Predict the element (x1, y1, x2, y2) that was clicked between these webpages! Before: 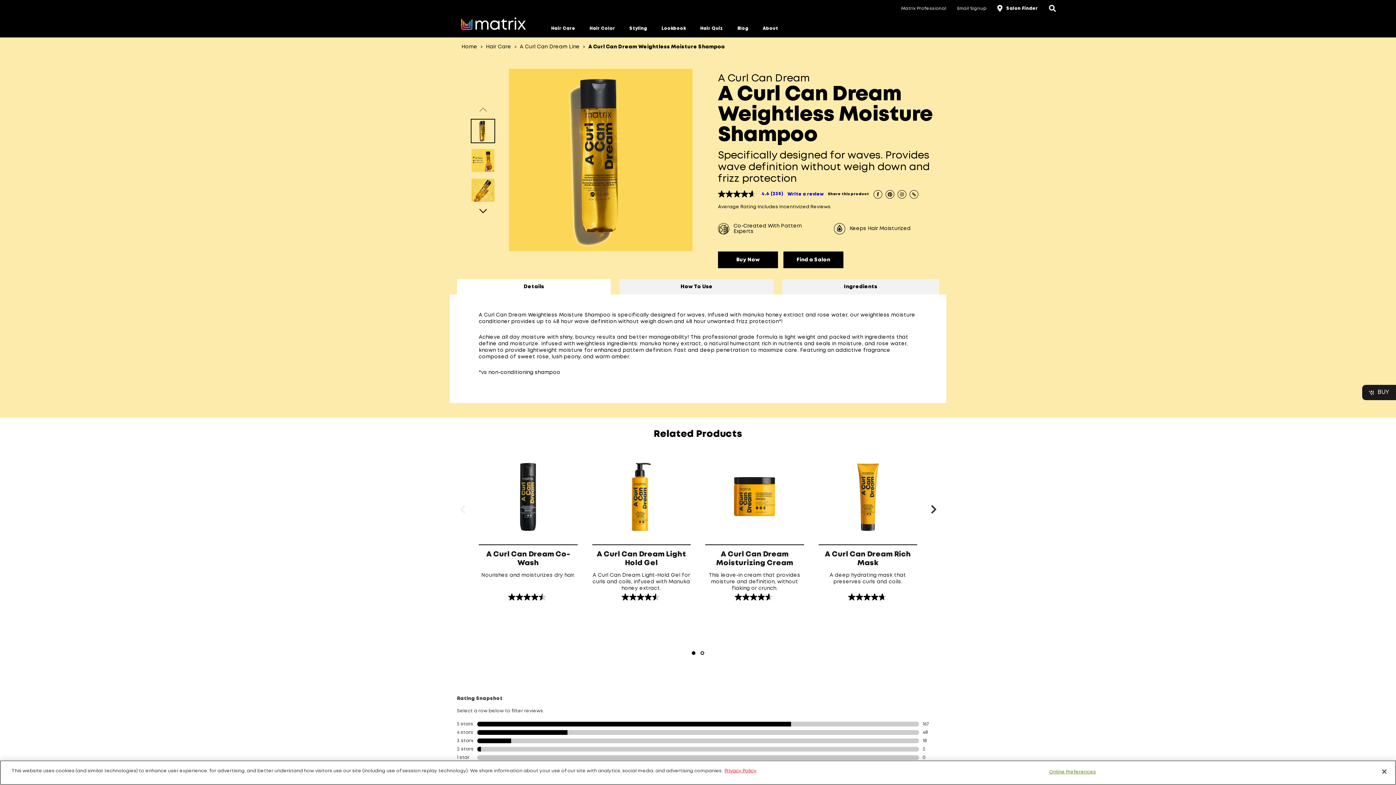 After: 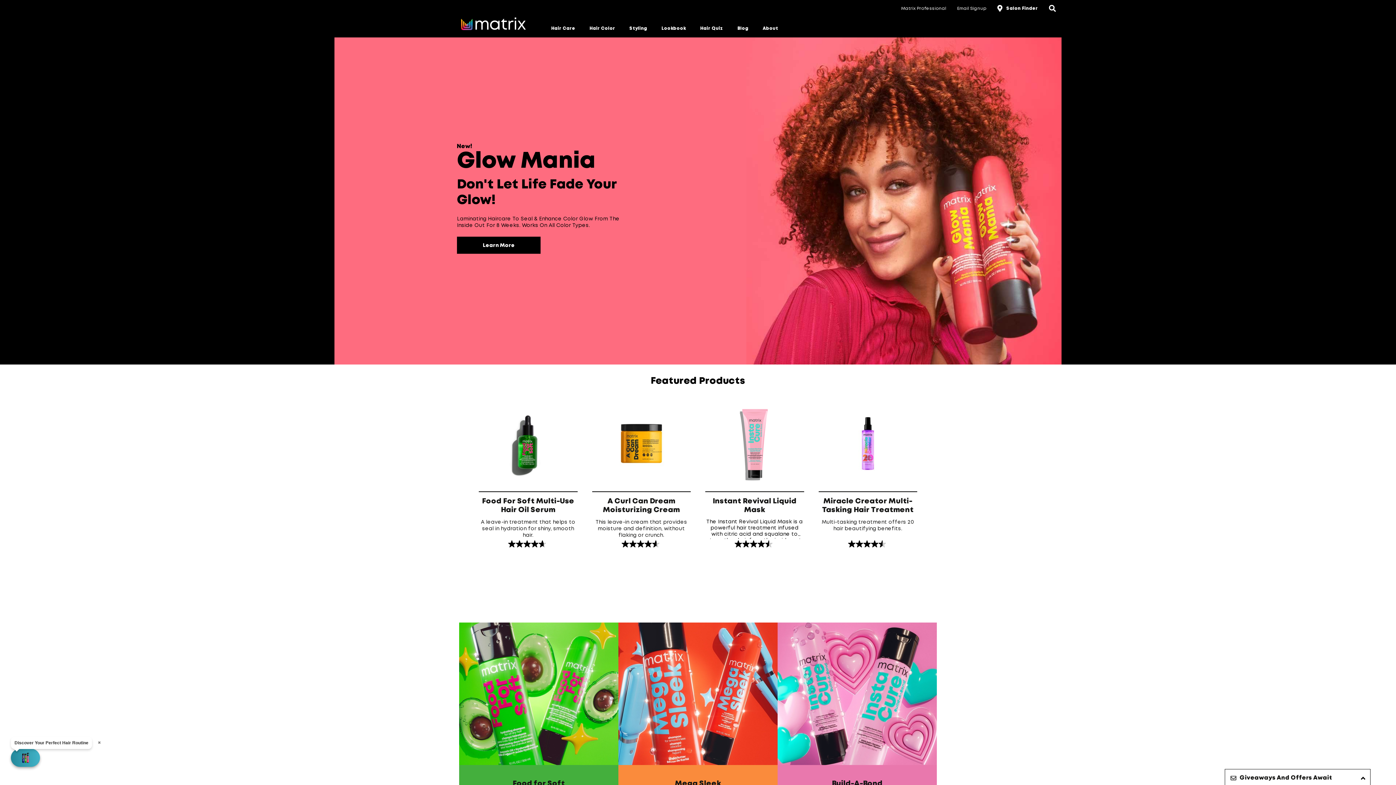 Action: bbox: (457, 13, 529, 35) label: Go to matrix home page